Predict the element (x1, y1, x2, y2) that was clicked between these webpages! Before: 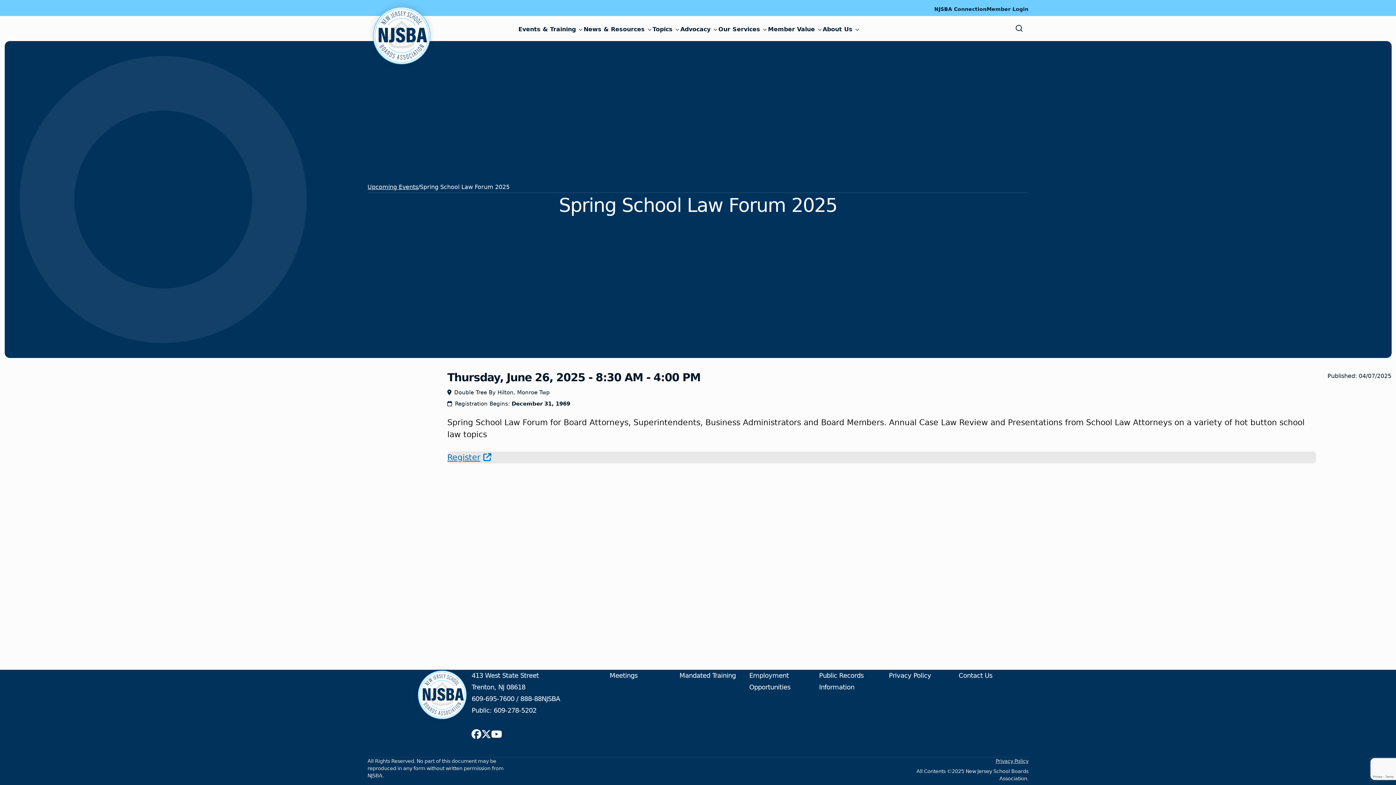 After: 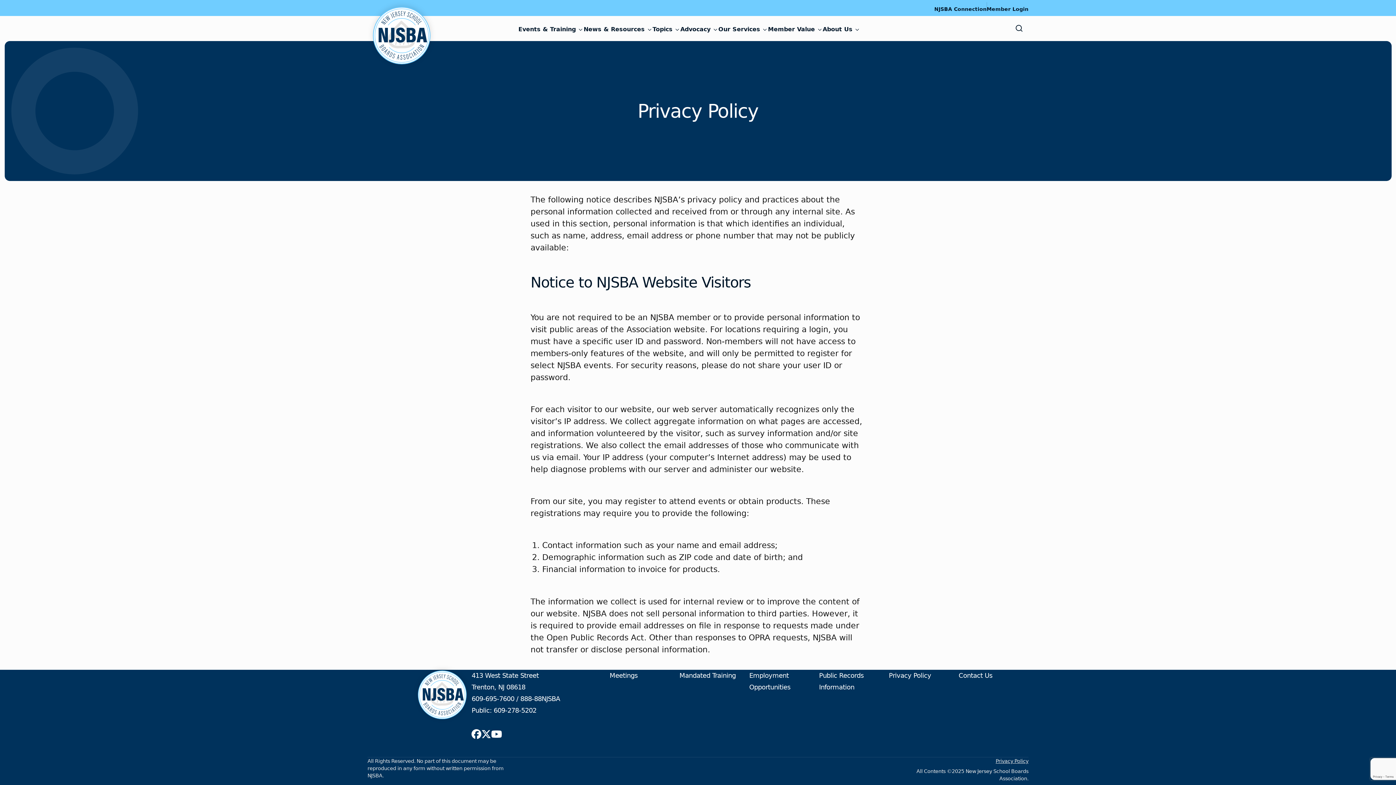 Action: label: Privacy Policy bbox: (889, 672, 931, 679)